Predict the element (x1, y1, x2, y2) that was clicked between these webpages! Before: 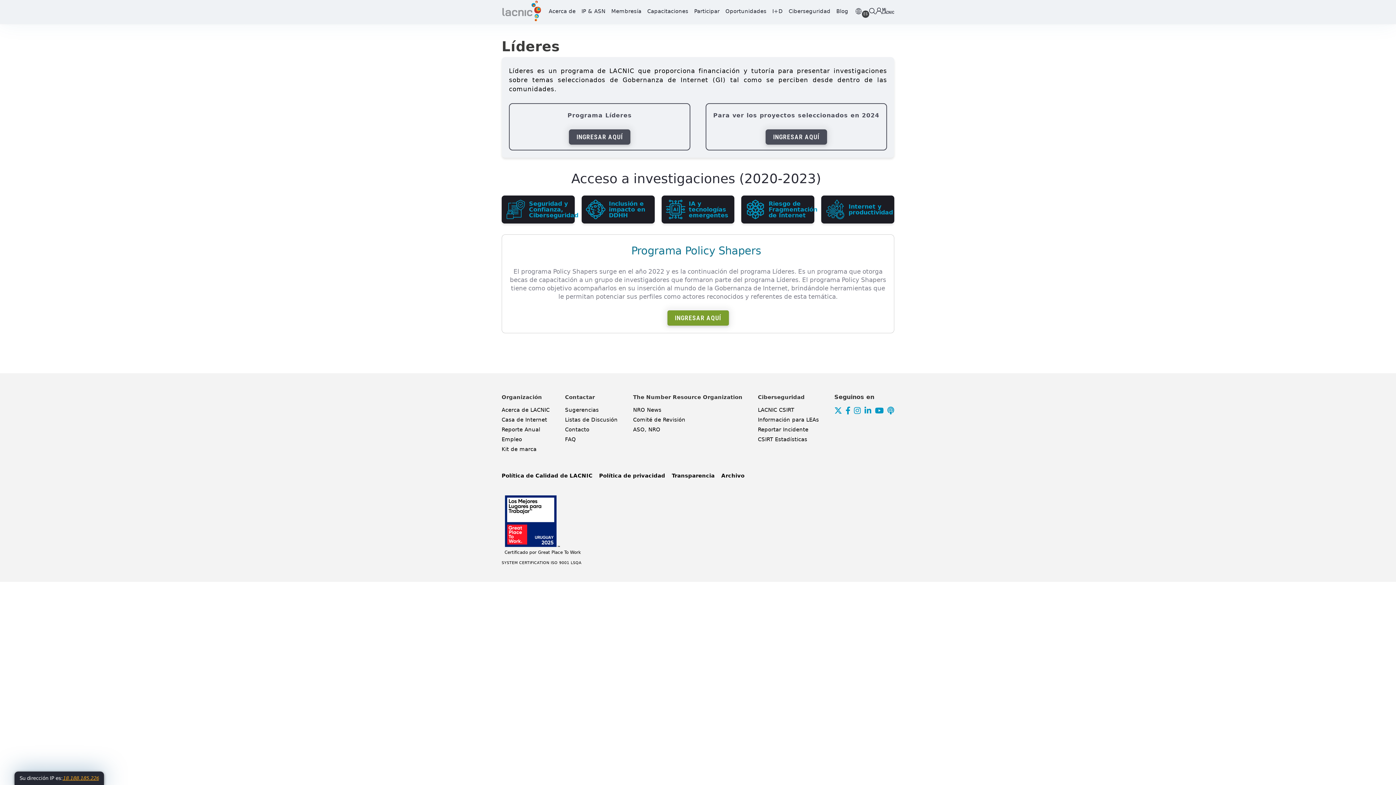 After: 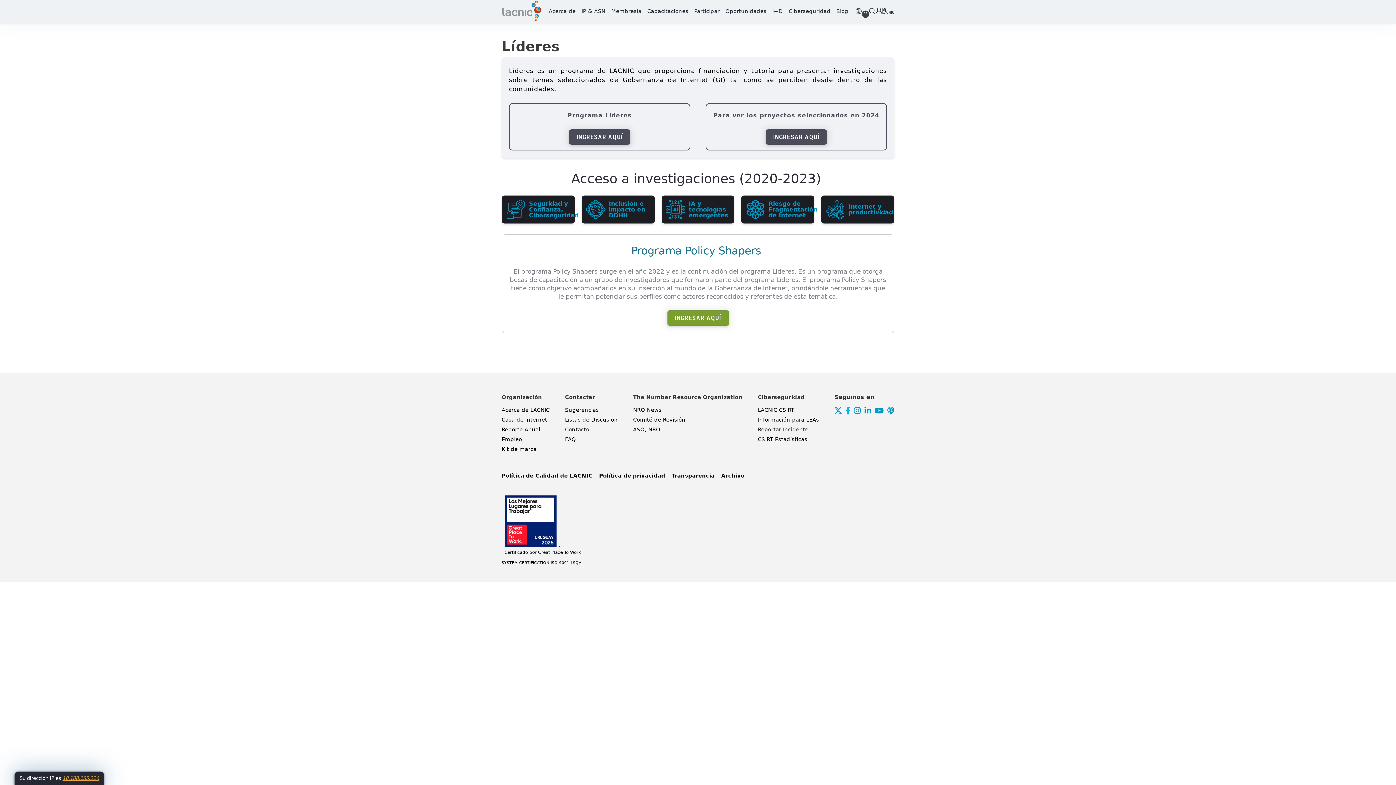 Action: bbox: (845, 406, 850, 415)